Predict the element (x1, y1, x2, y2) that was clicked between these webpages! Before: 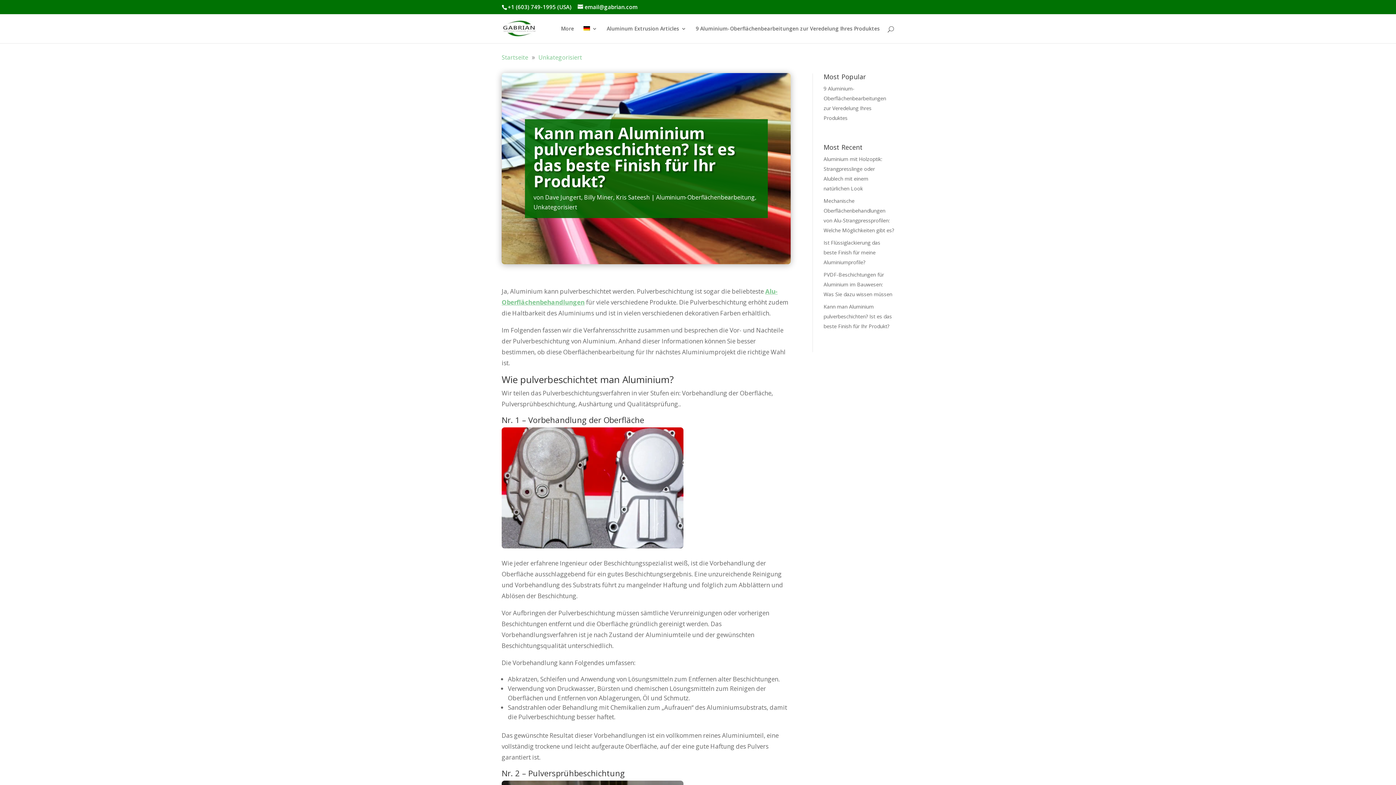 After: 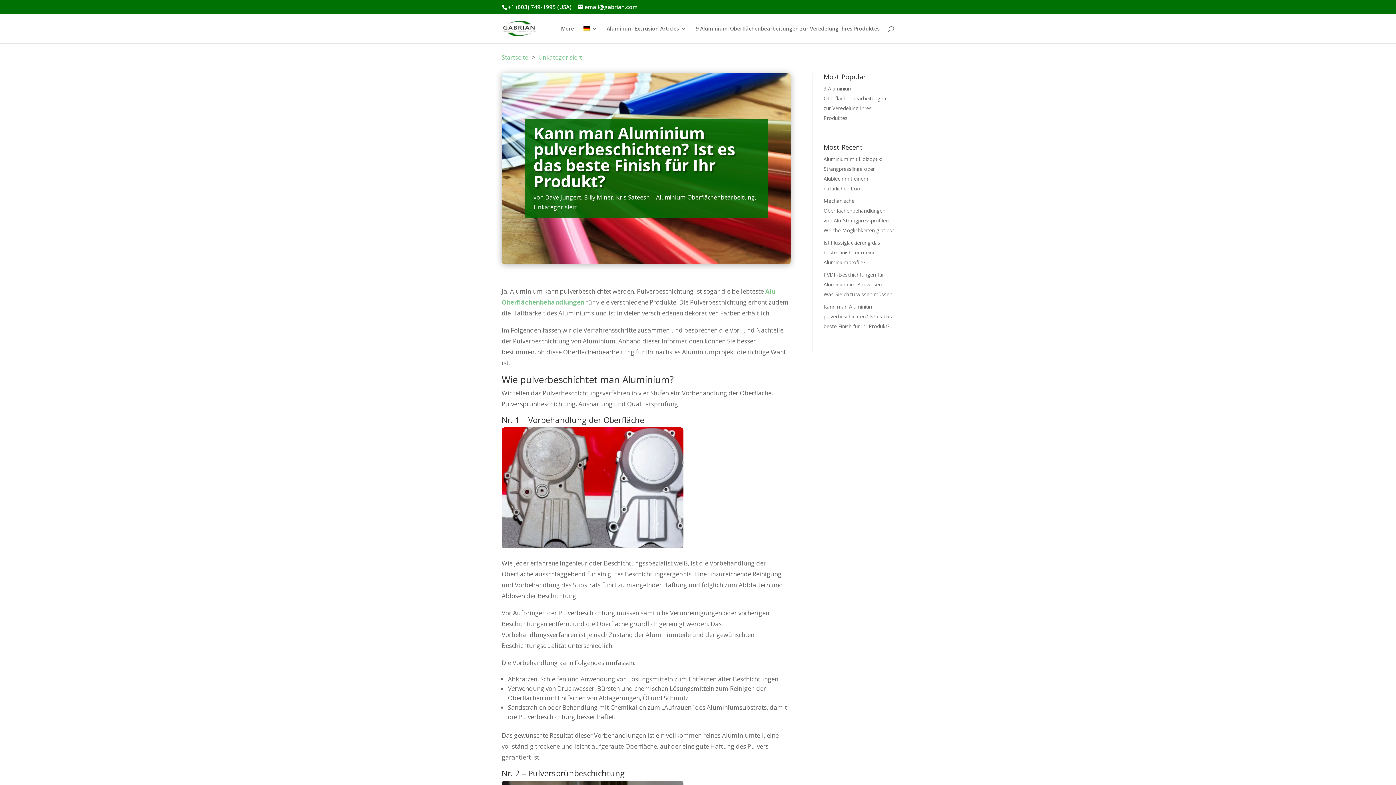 Action: bbox: (583, 26, 597, 43)